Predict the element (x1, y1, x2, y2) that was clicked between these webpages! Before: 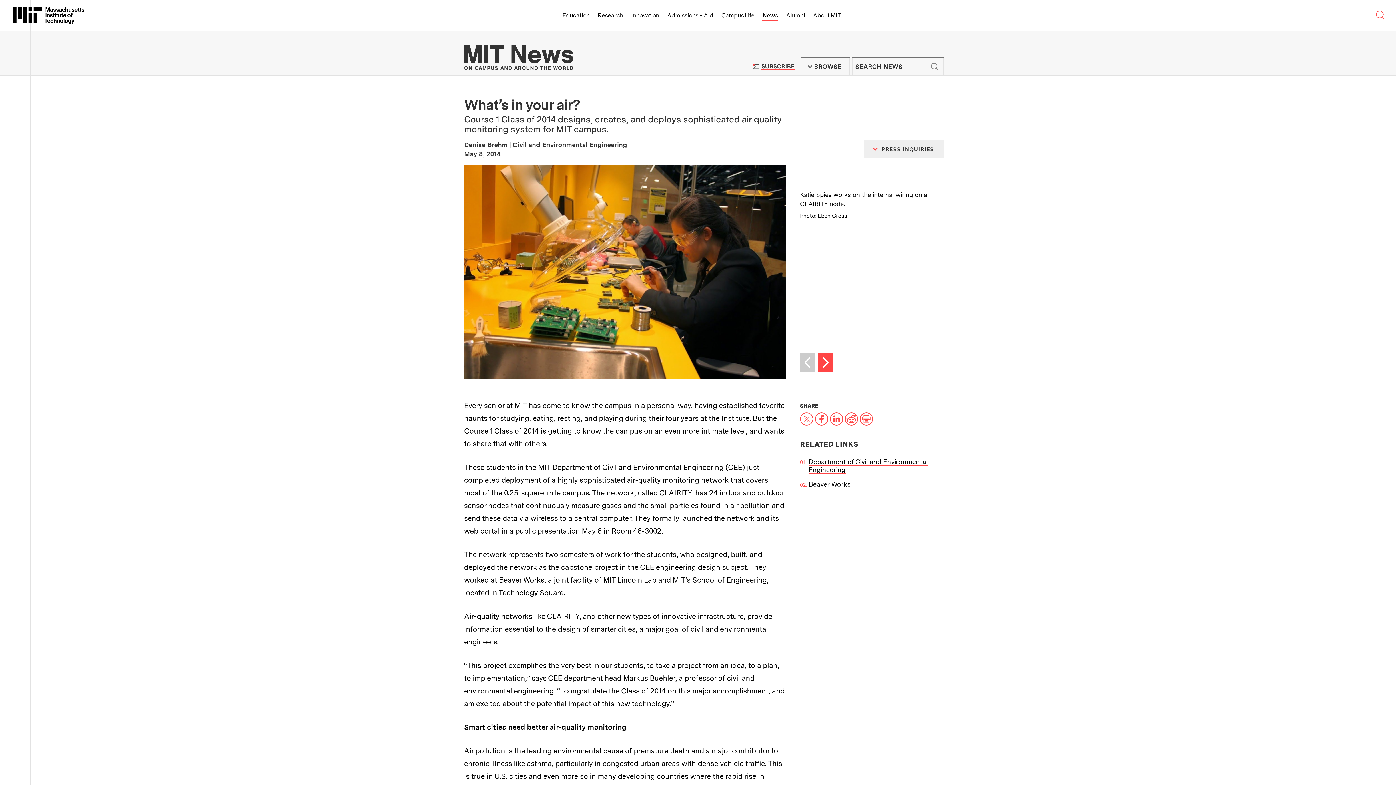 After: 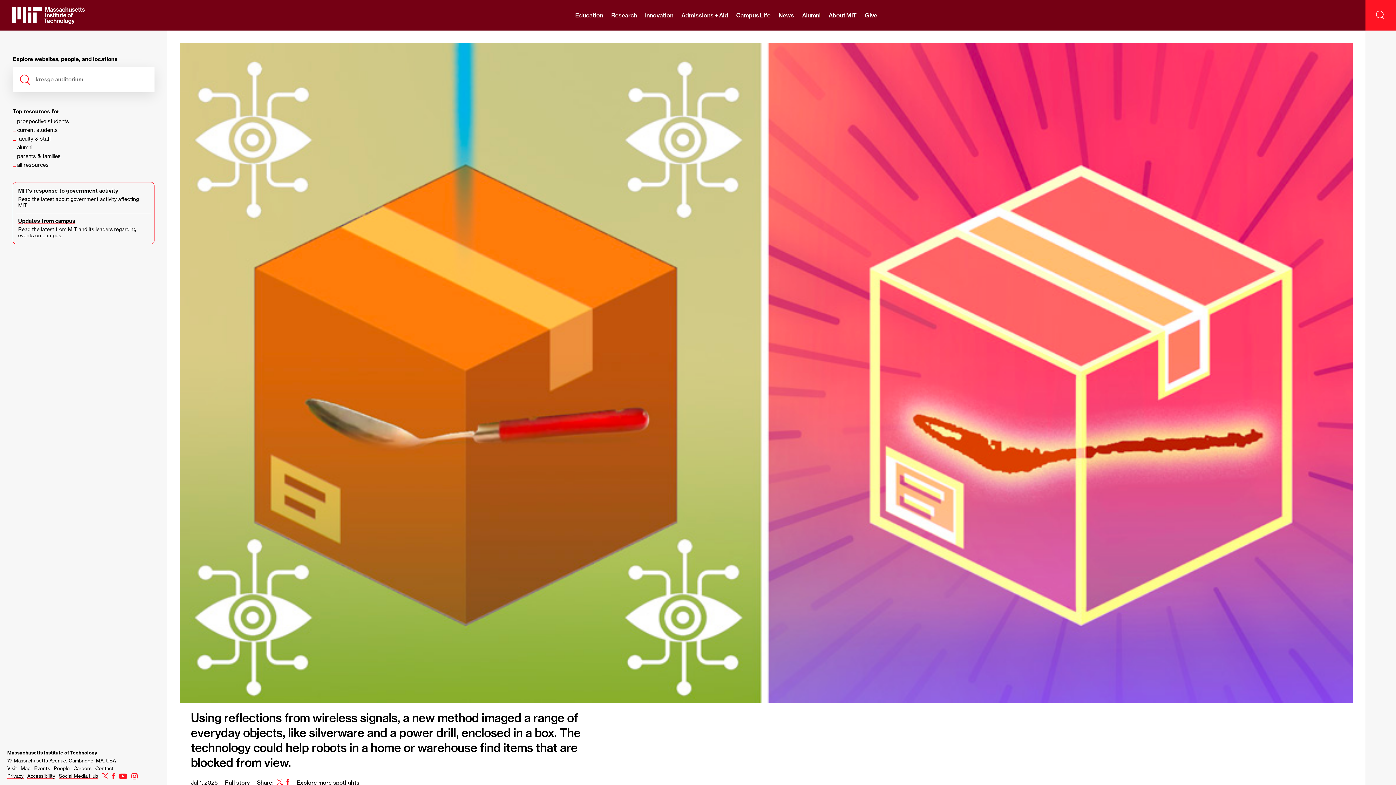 Action: bbox: (13, 7, 84, 24) label: Massachusetts Institute of Technology